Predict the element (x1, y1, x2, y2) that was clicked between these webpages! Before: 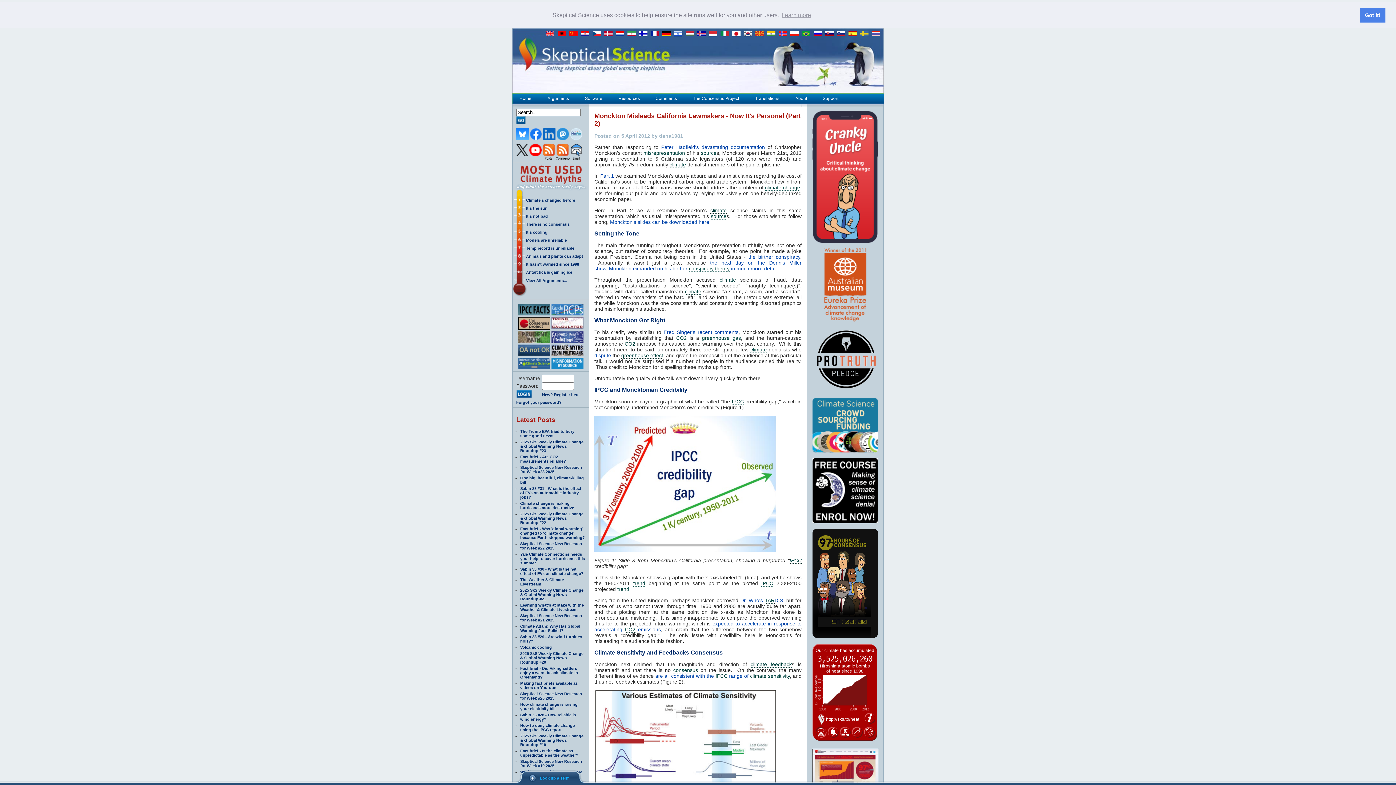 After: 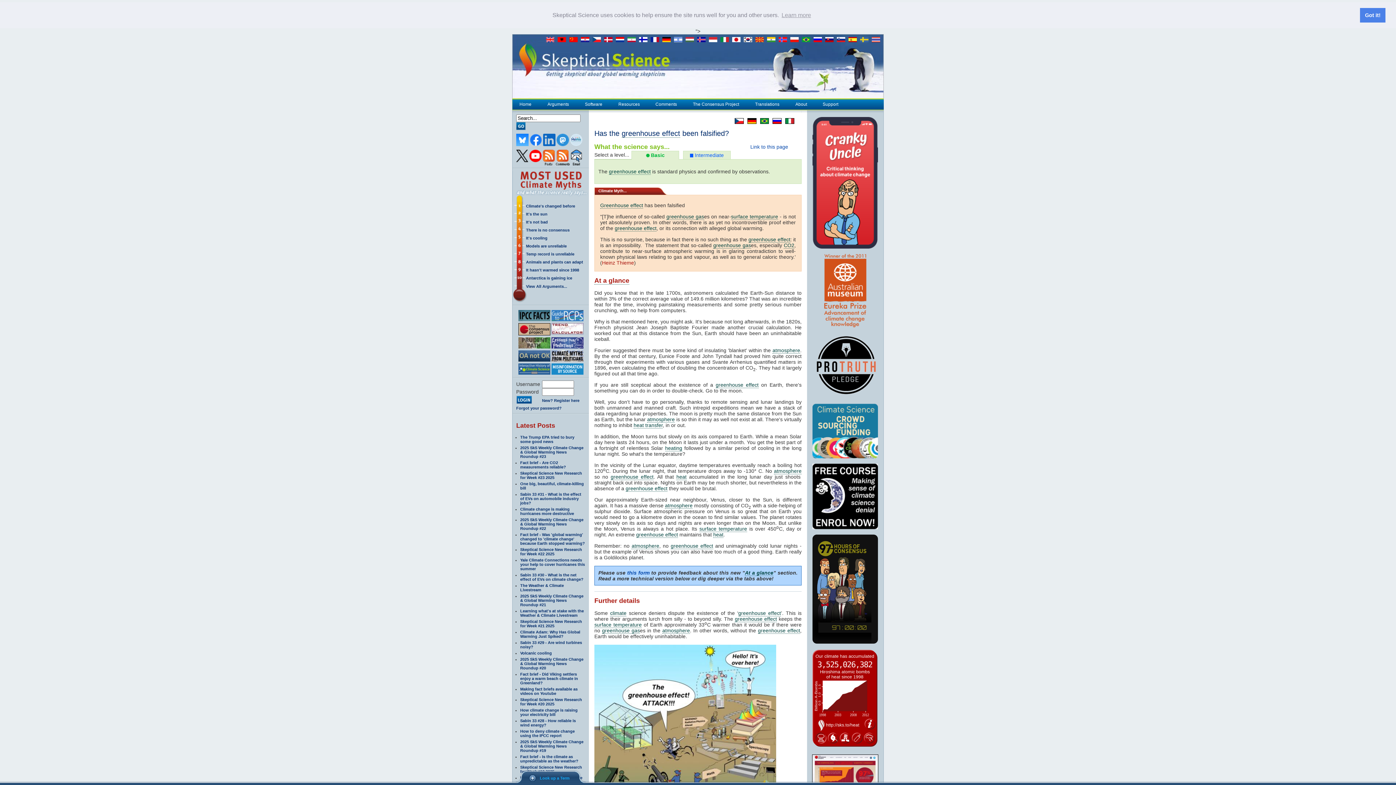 Action: bbox: (621, 352, 663, 358) label: greenhouse effect